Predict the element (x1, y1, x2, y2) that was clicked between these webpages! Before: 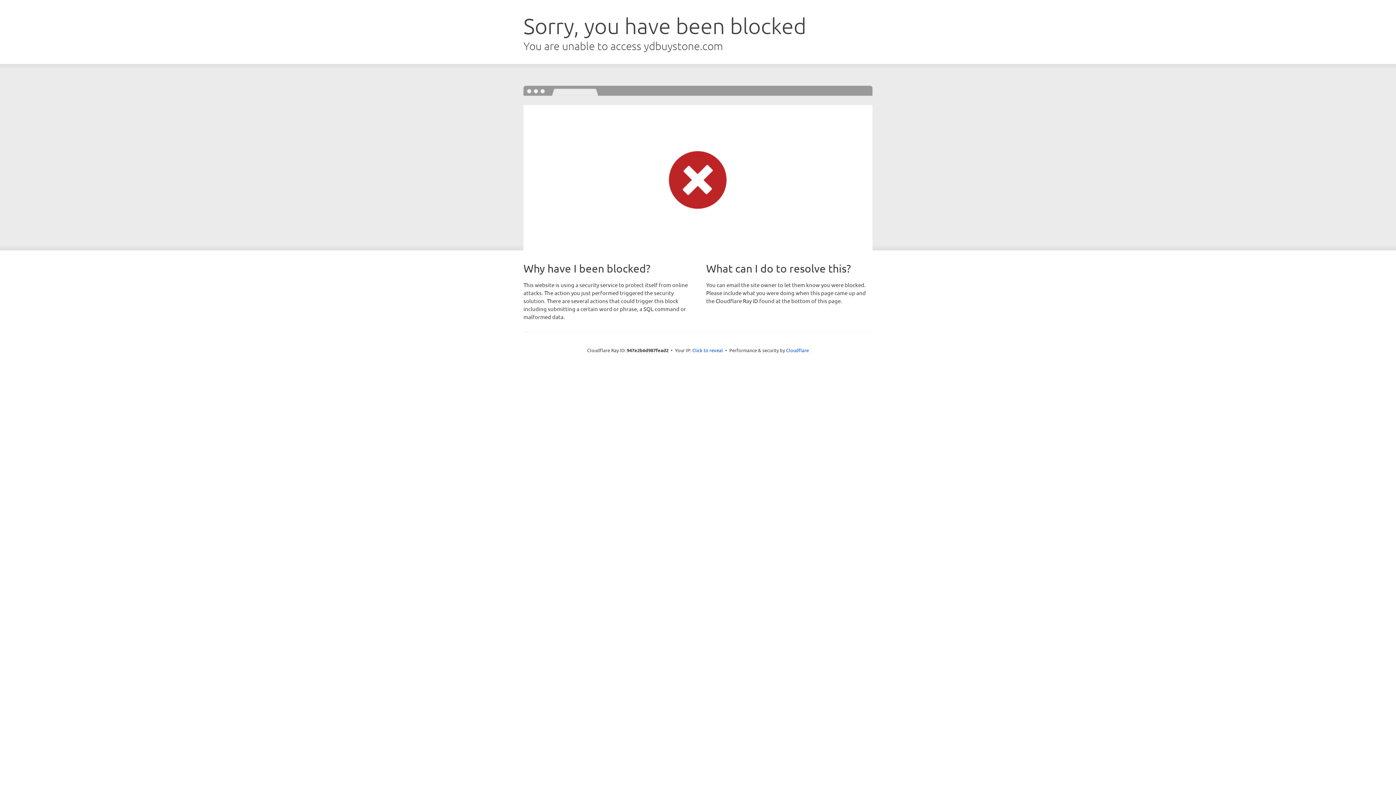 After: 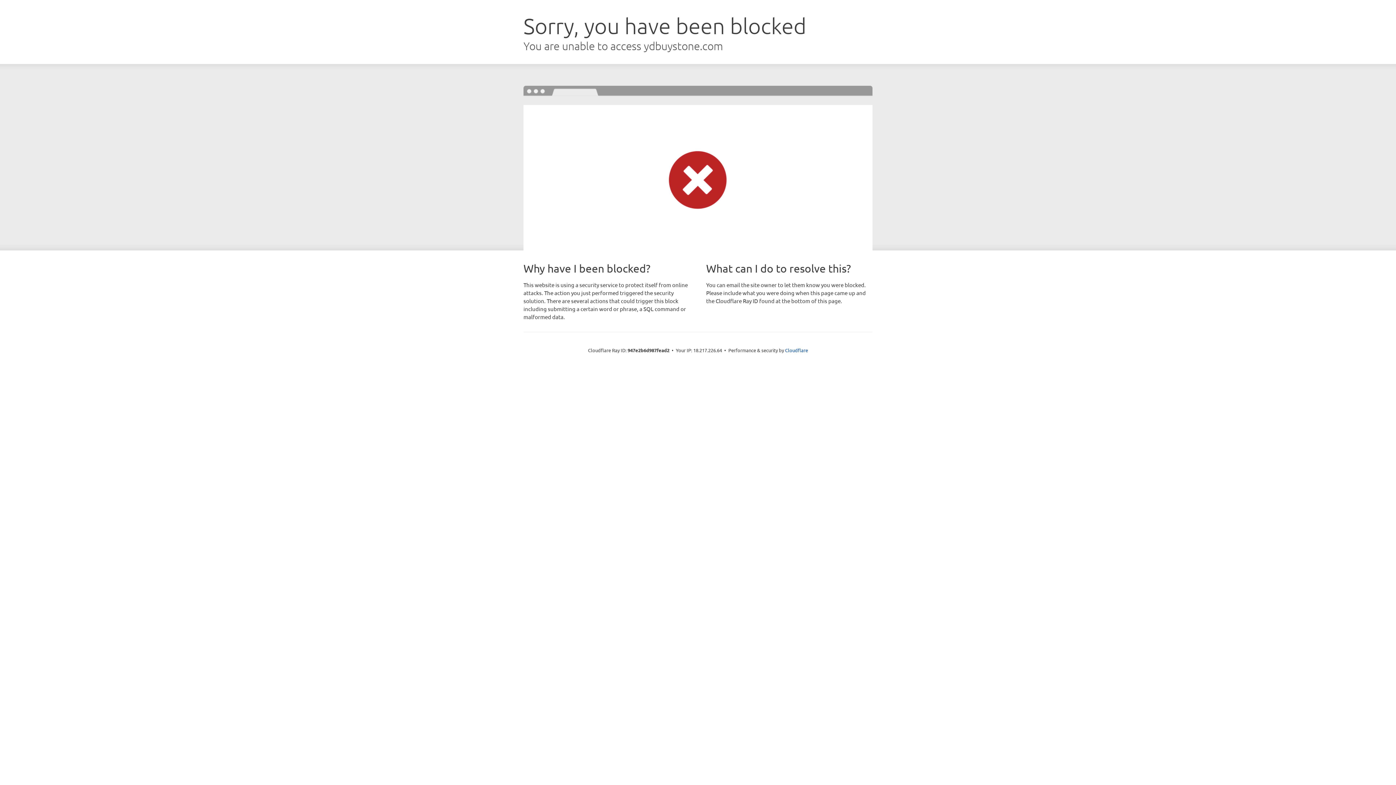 Action: bbox: (692, 346, 723, 353) label: Click to reveal